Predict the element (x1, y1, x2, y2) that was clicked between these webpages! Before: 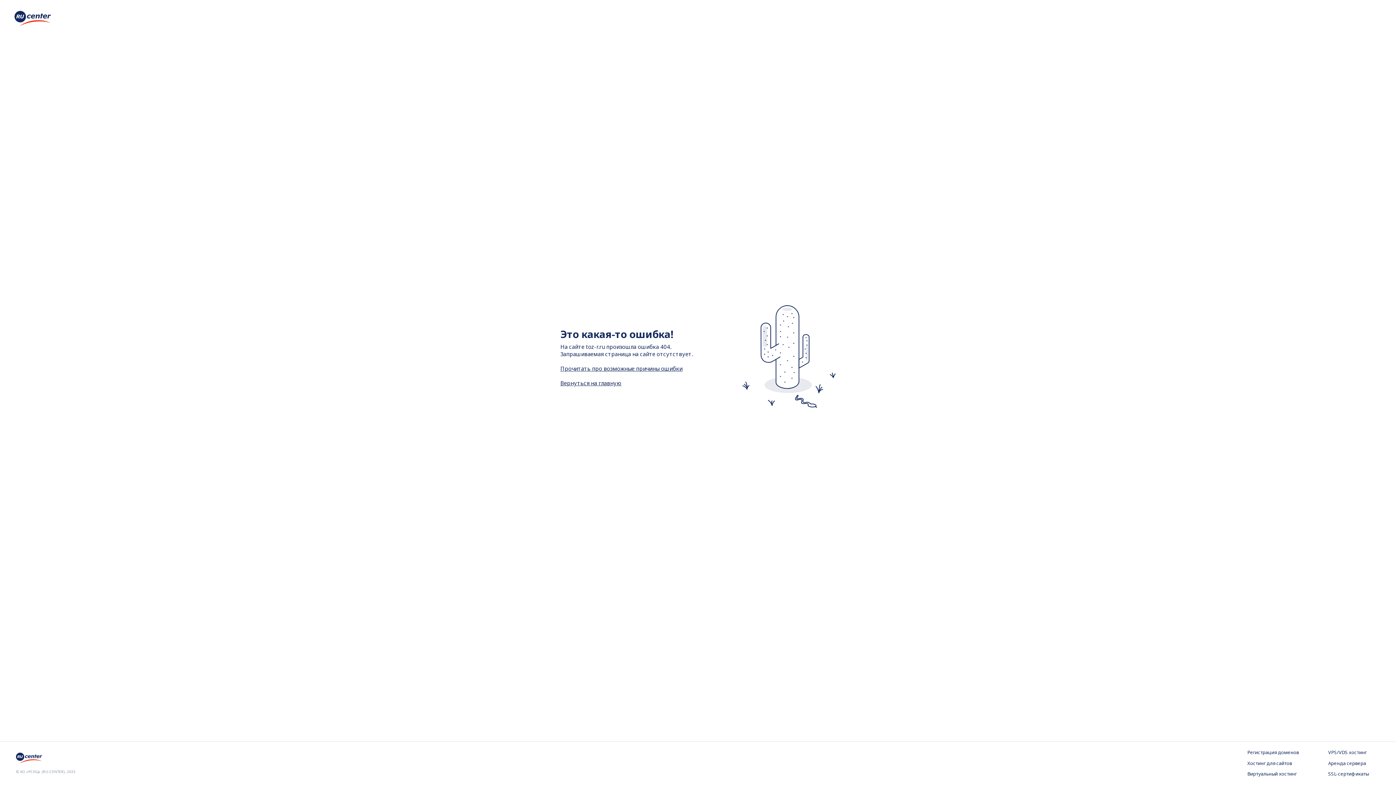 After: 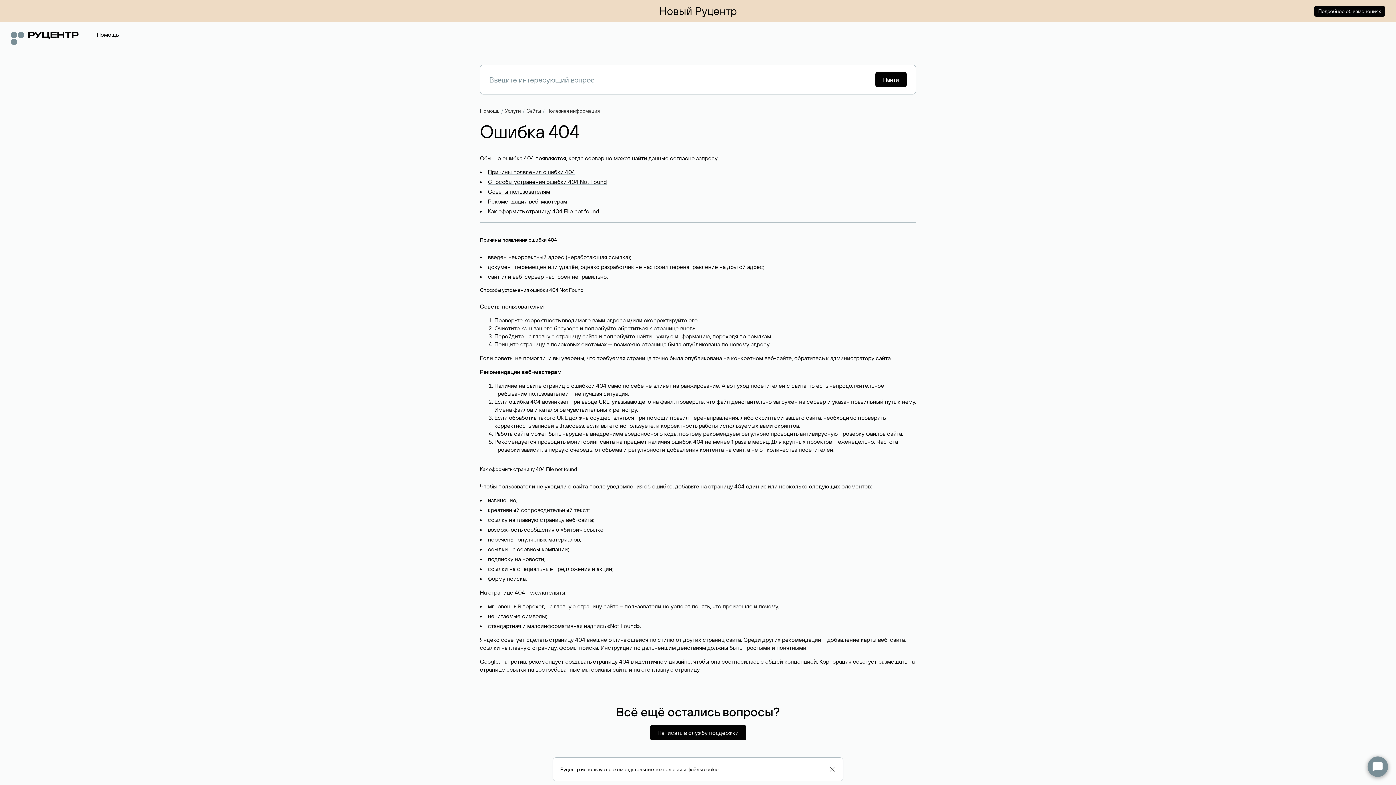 Action: label: Прочитать про возможные причины ошибки bbox: (560, 364, 682, 372)